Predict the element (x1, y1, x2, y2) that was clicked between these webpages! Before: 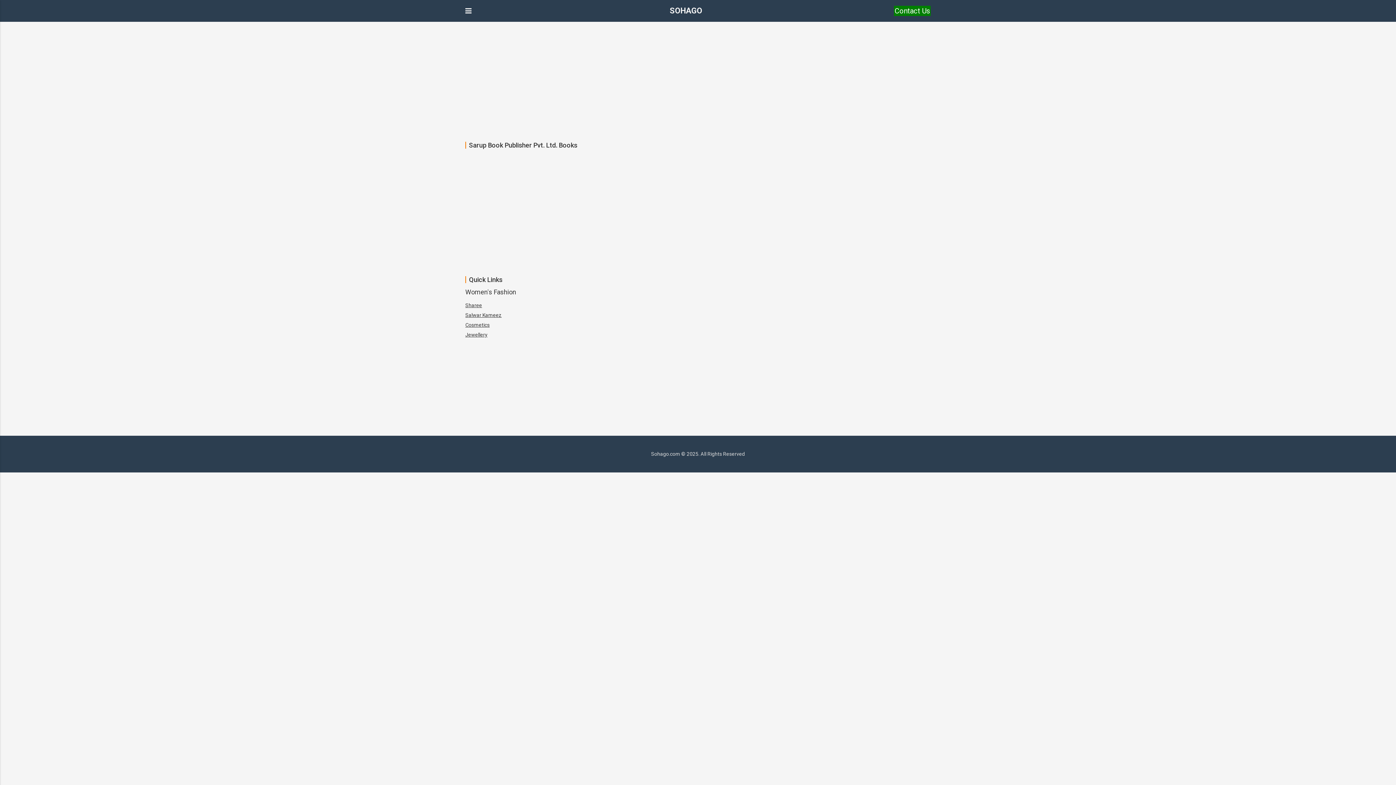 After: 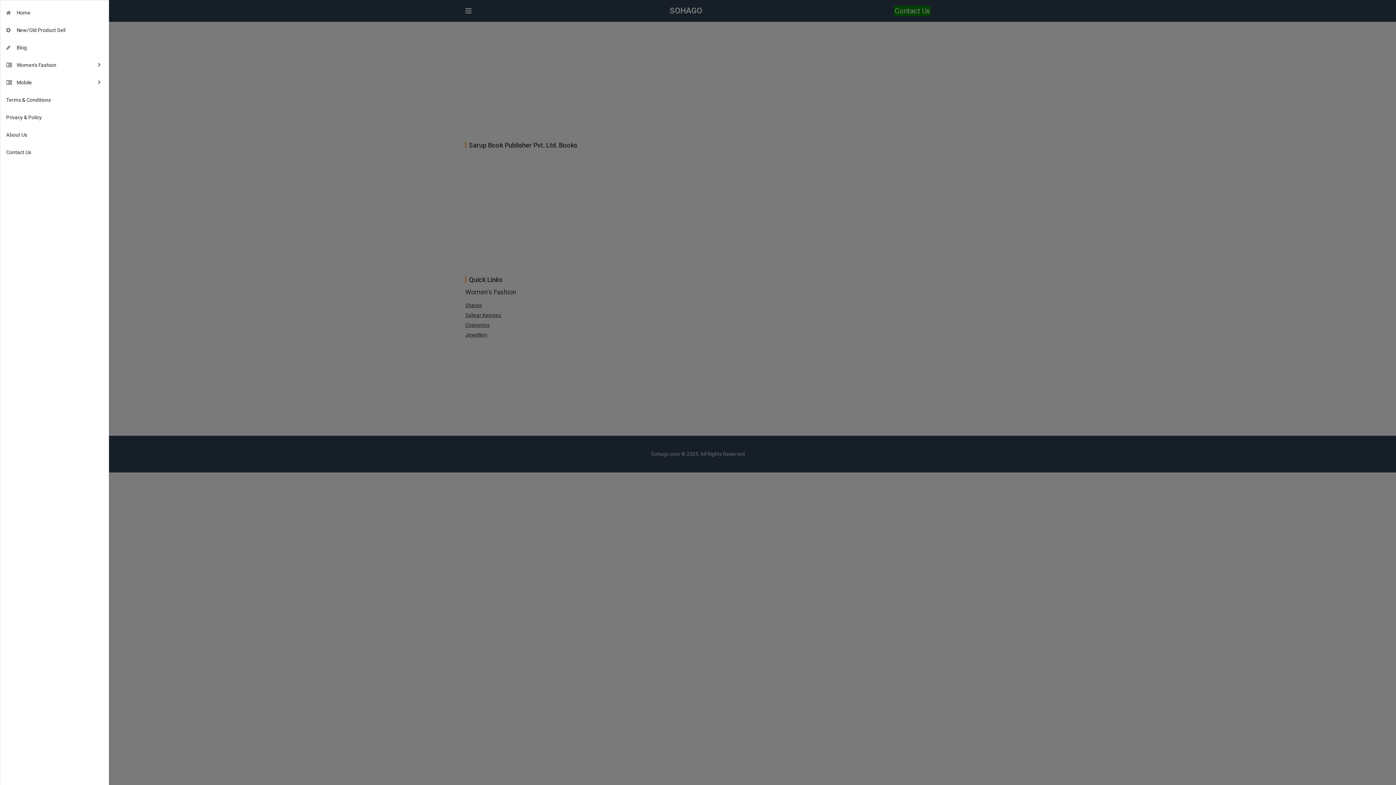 Action: bbox: (465, 6, 471, 15)